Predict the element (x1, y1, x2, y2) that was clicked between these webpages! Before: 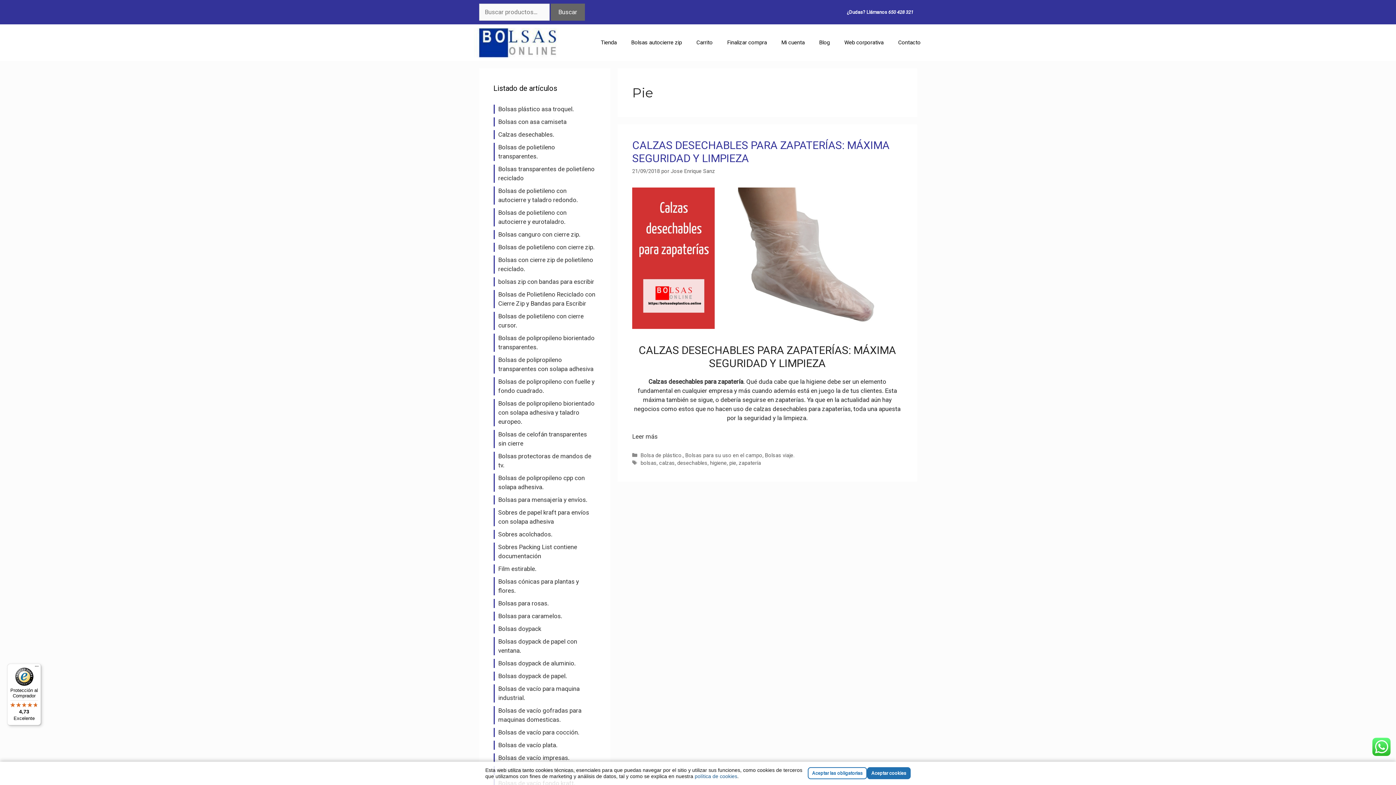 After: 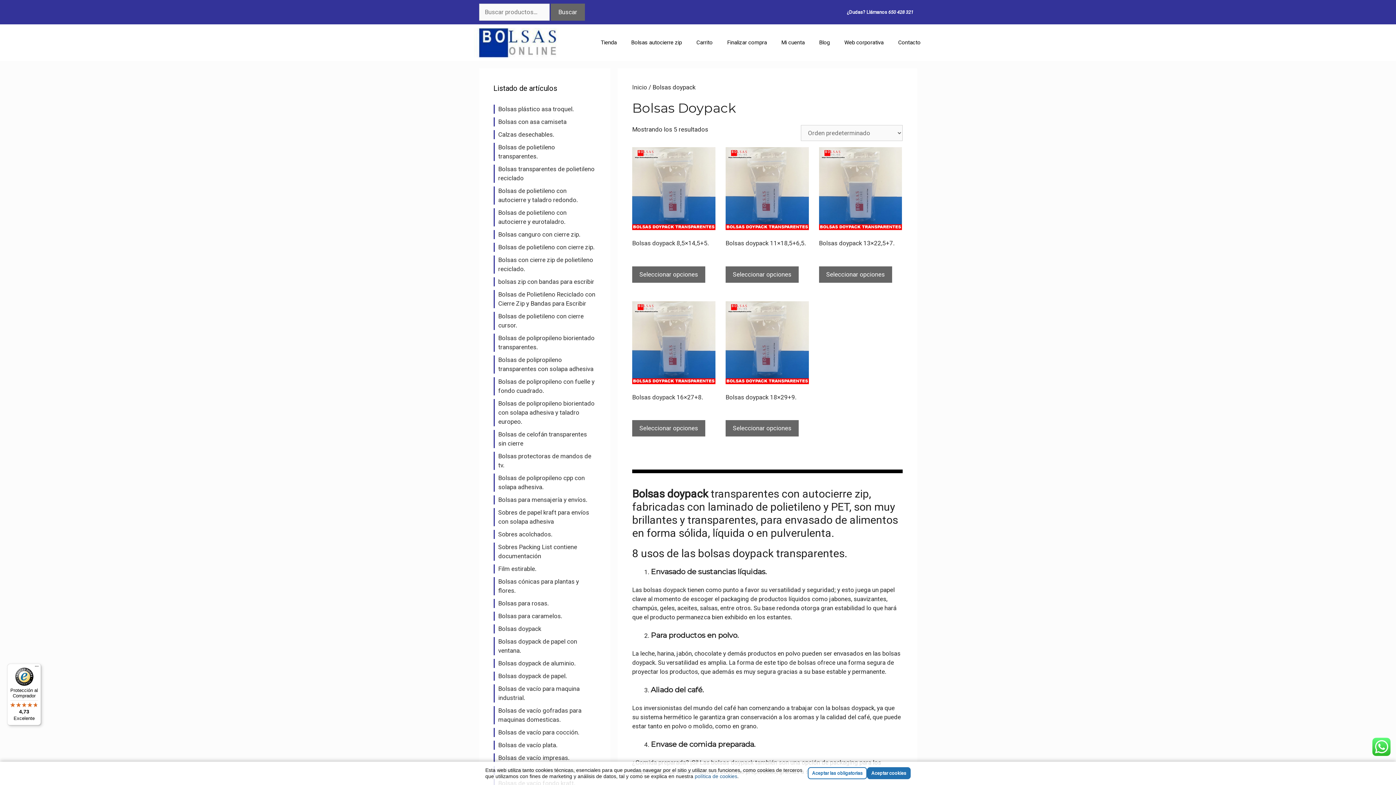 Action: bbox: (498, 625, 541, 632) label: Bolsas doypack